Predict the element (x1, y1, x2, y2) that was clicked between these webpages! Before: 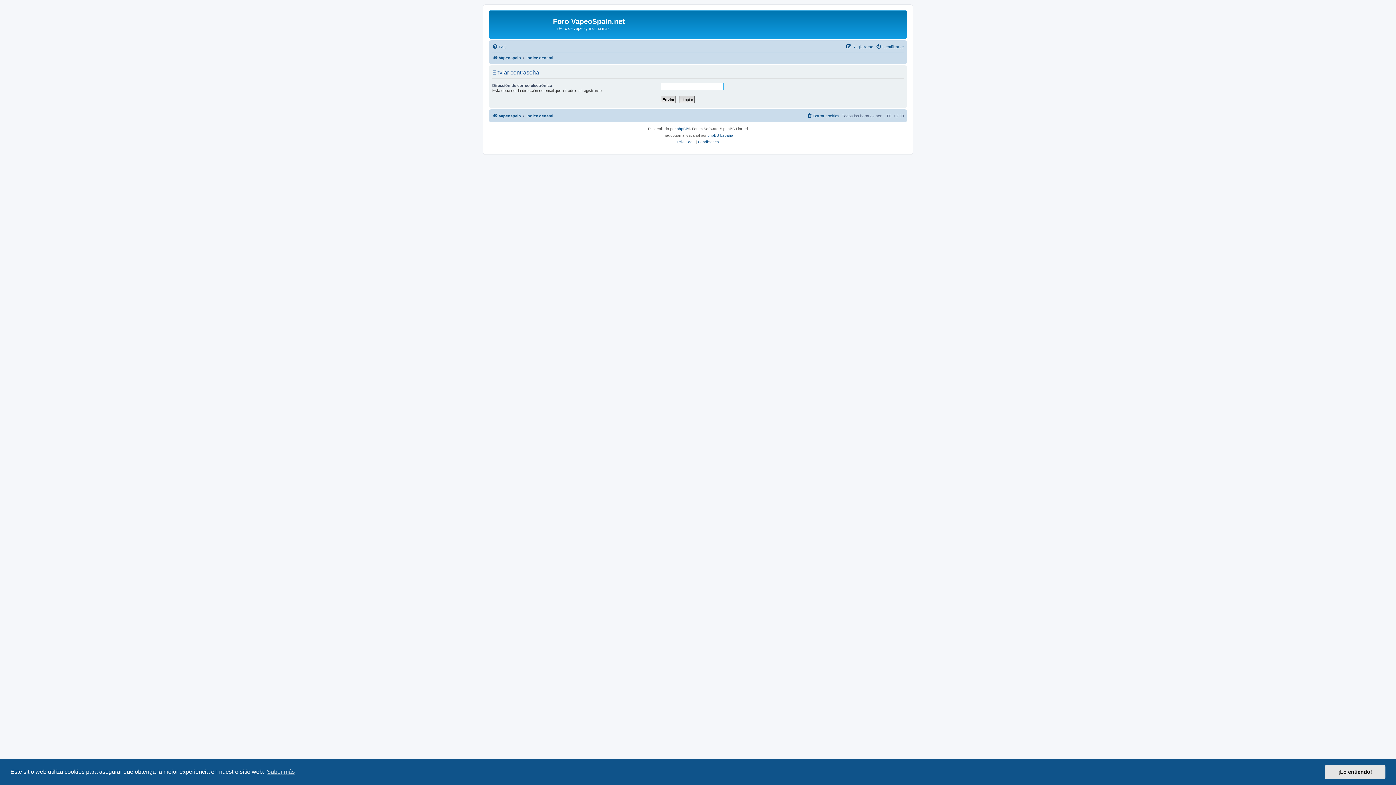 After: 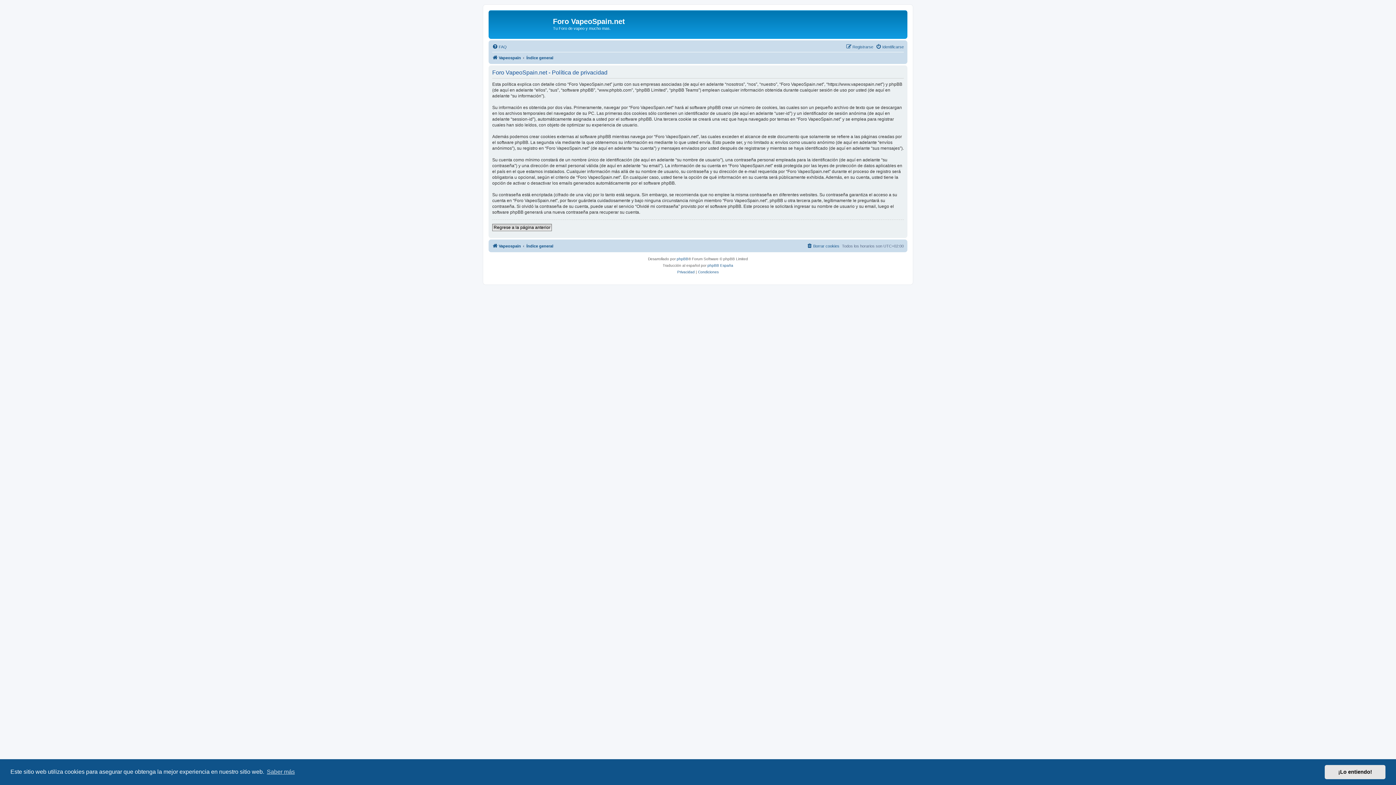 Action: label: Privacidad bbox: (677, 138, 694, 145)